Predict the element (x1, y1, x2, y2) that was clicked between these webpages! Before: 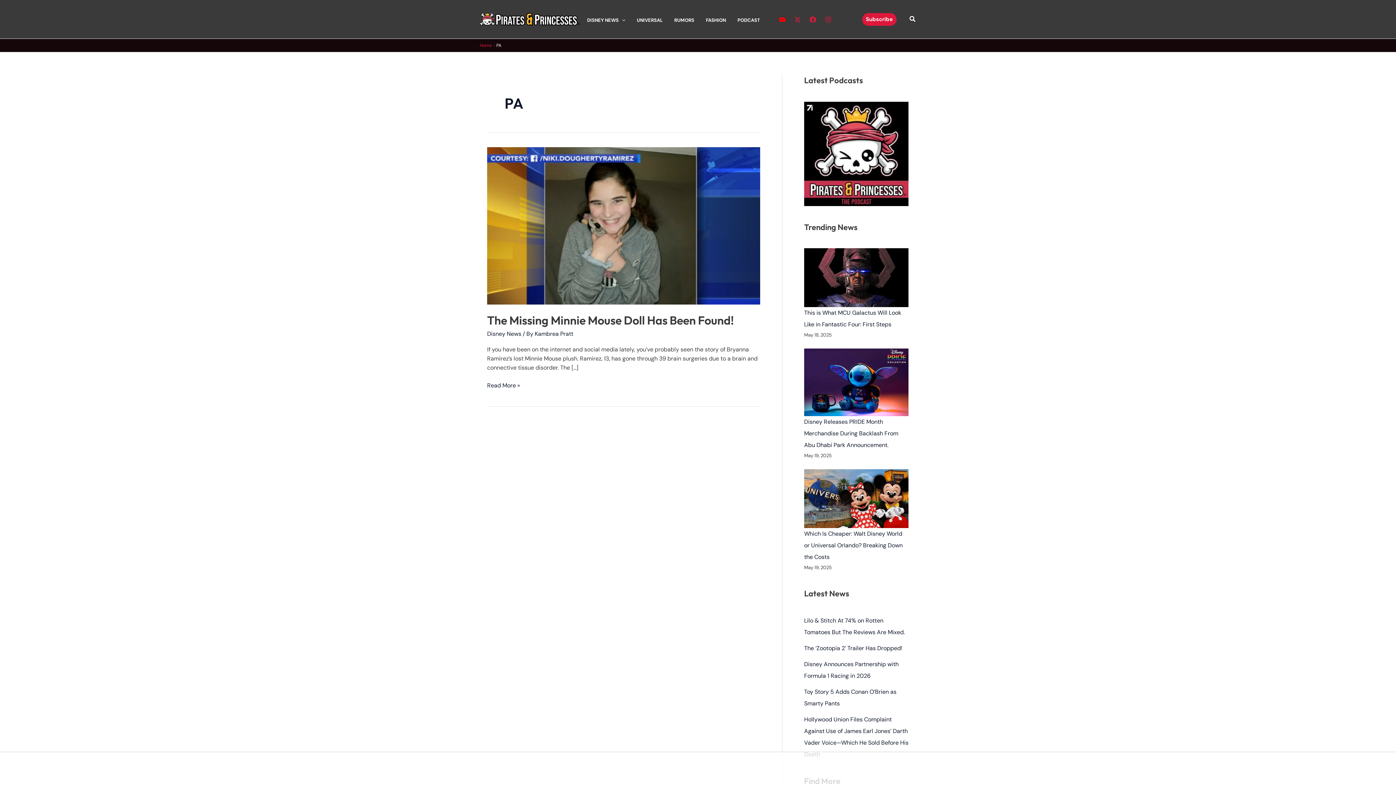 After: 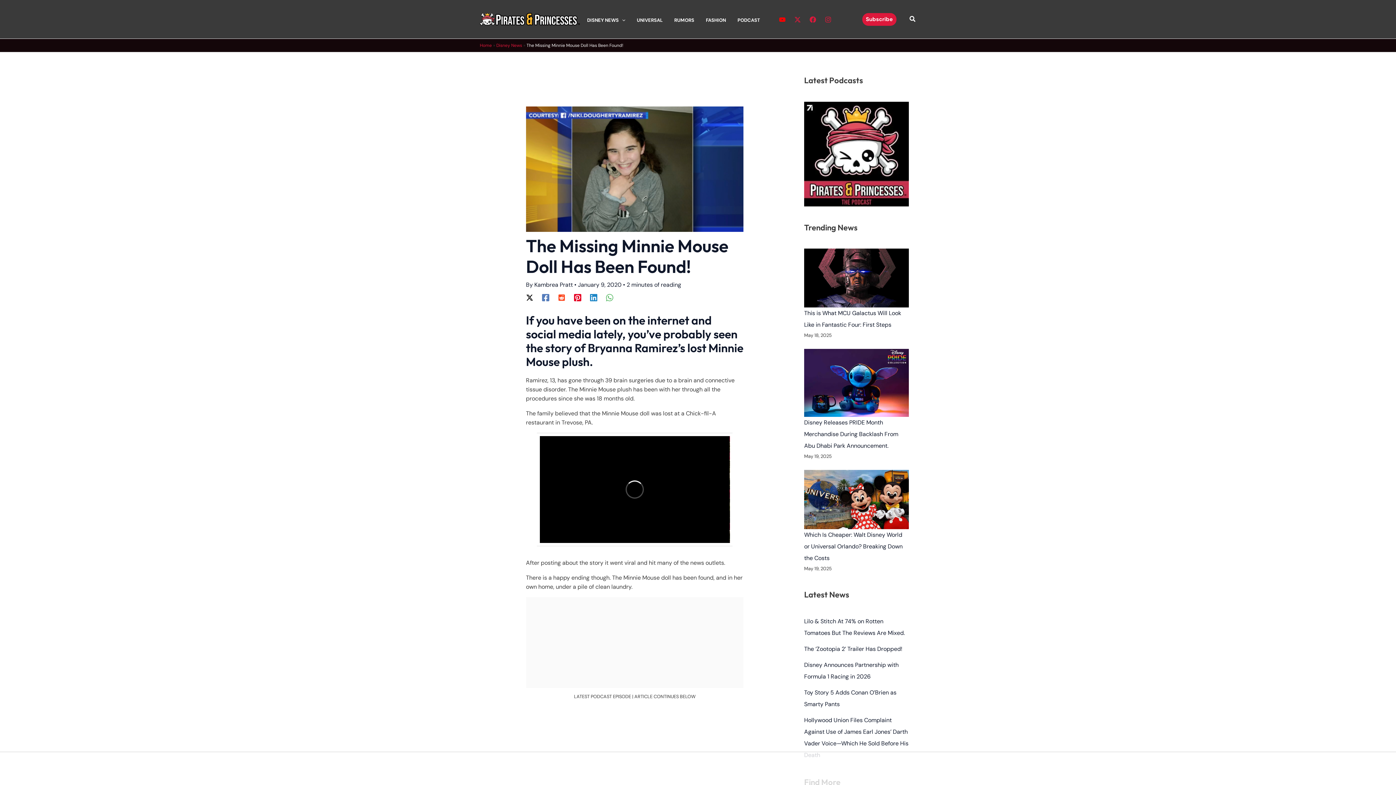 Action: bbox: (487, 221, 760, 229) label: Read: The Missing Minnie Mouse Doll Has Been Found!